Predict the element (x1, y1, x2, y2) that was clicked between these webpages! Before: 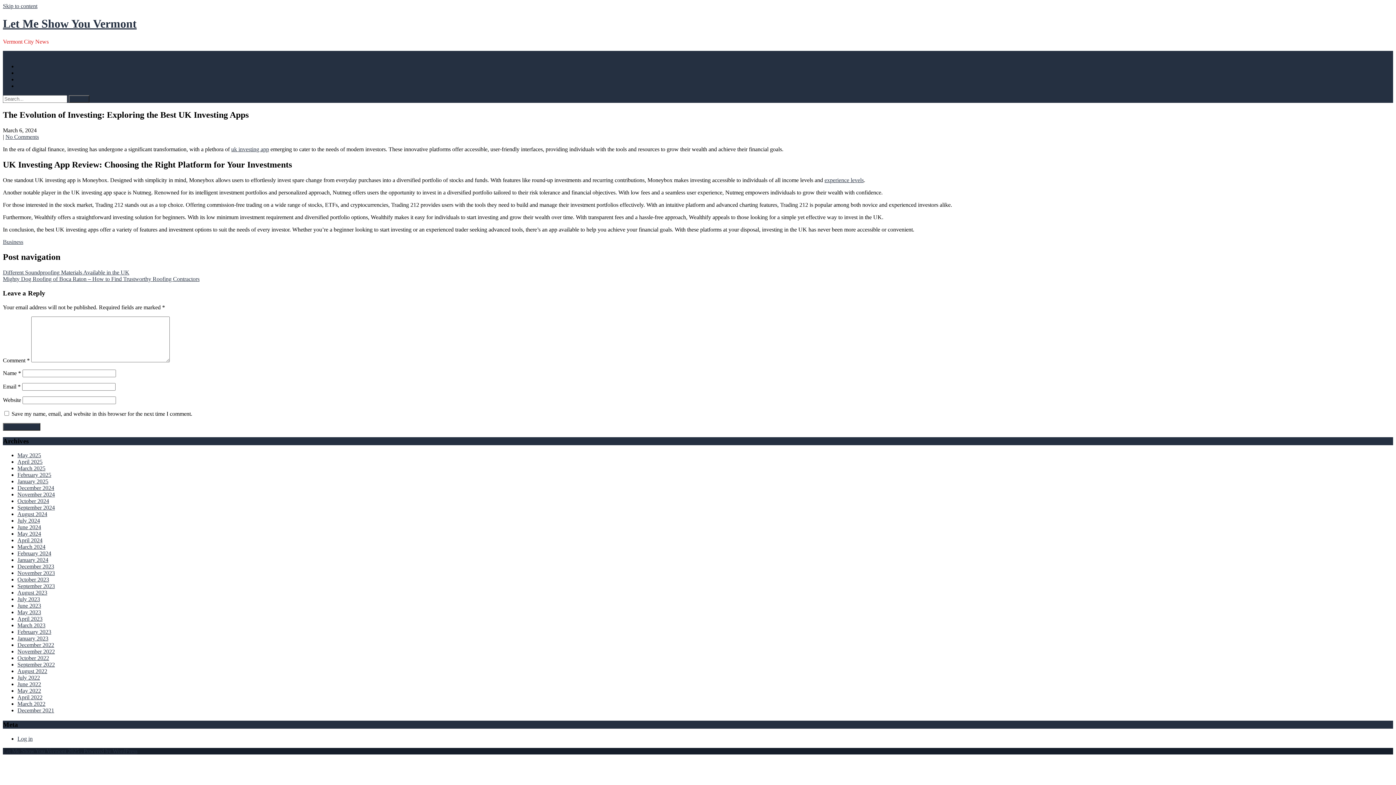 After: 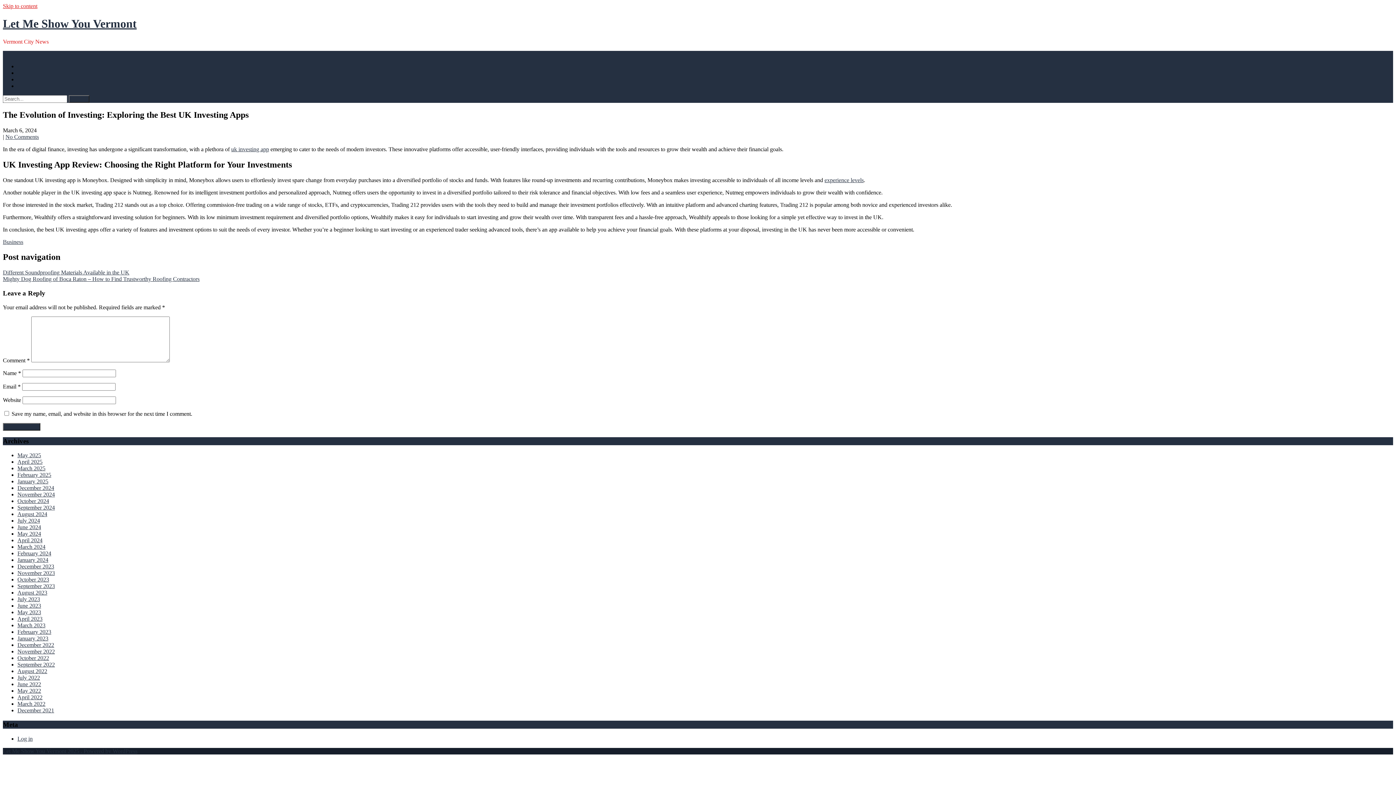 Action: label: Skip to content bbox: (2, 2, 37, 9)